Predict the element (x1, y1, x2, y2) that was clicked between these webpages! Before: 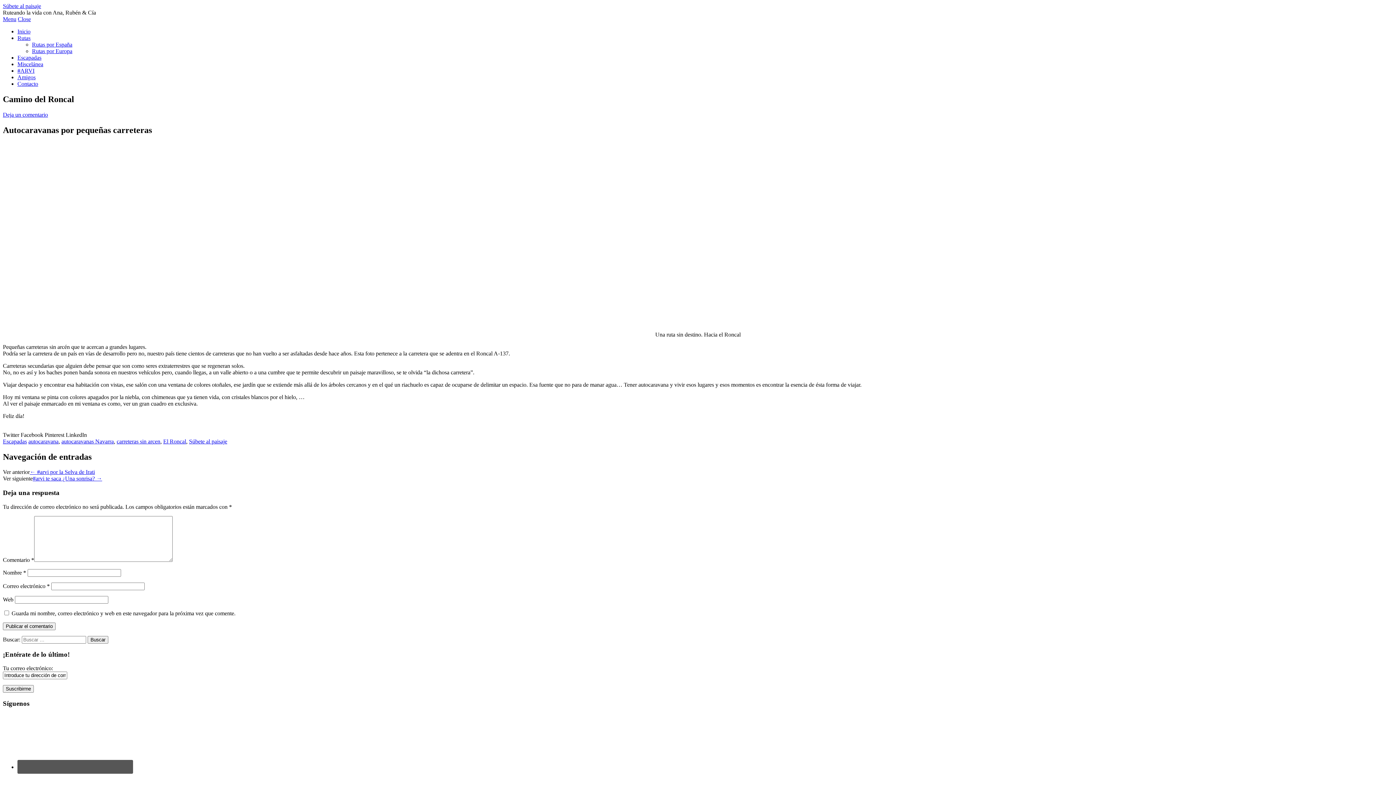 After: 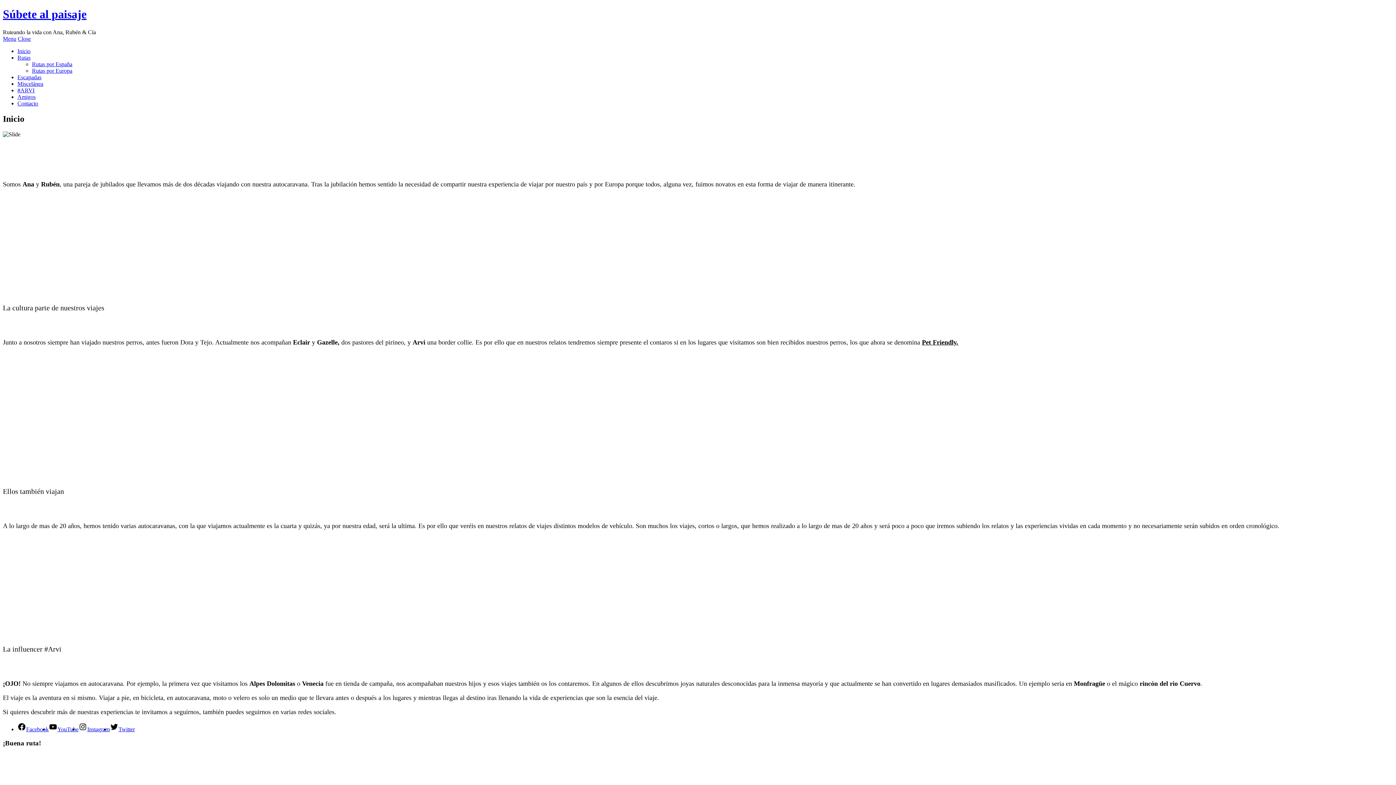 Action: label: Súbete al paisaje bbox: (2, 2, 41, 9)